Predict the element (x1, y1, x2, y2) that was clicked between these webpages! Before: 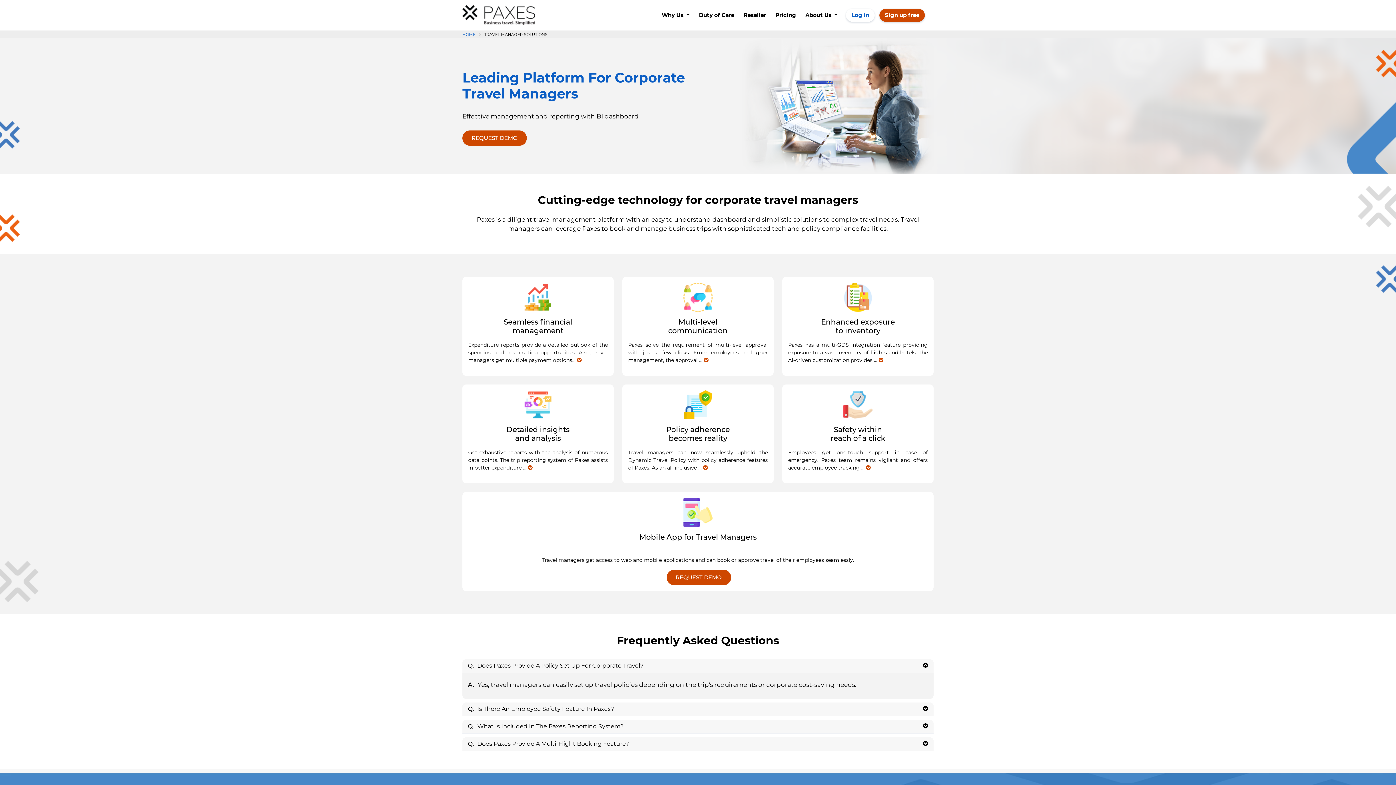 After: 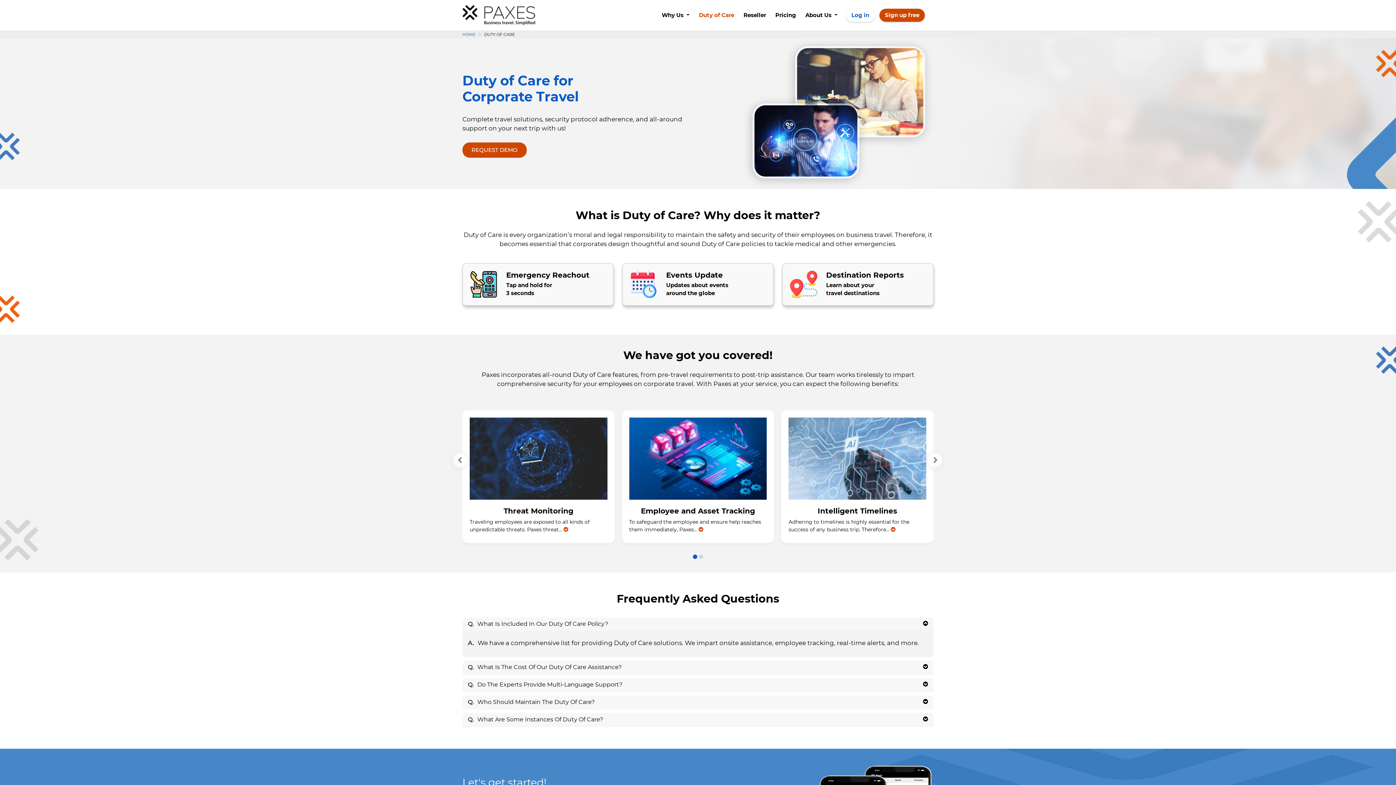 Action: label: Duty of Care bbox: (694, 8, 739, 22)